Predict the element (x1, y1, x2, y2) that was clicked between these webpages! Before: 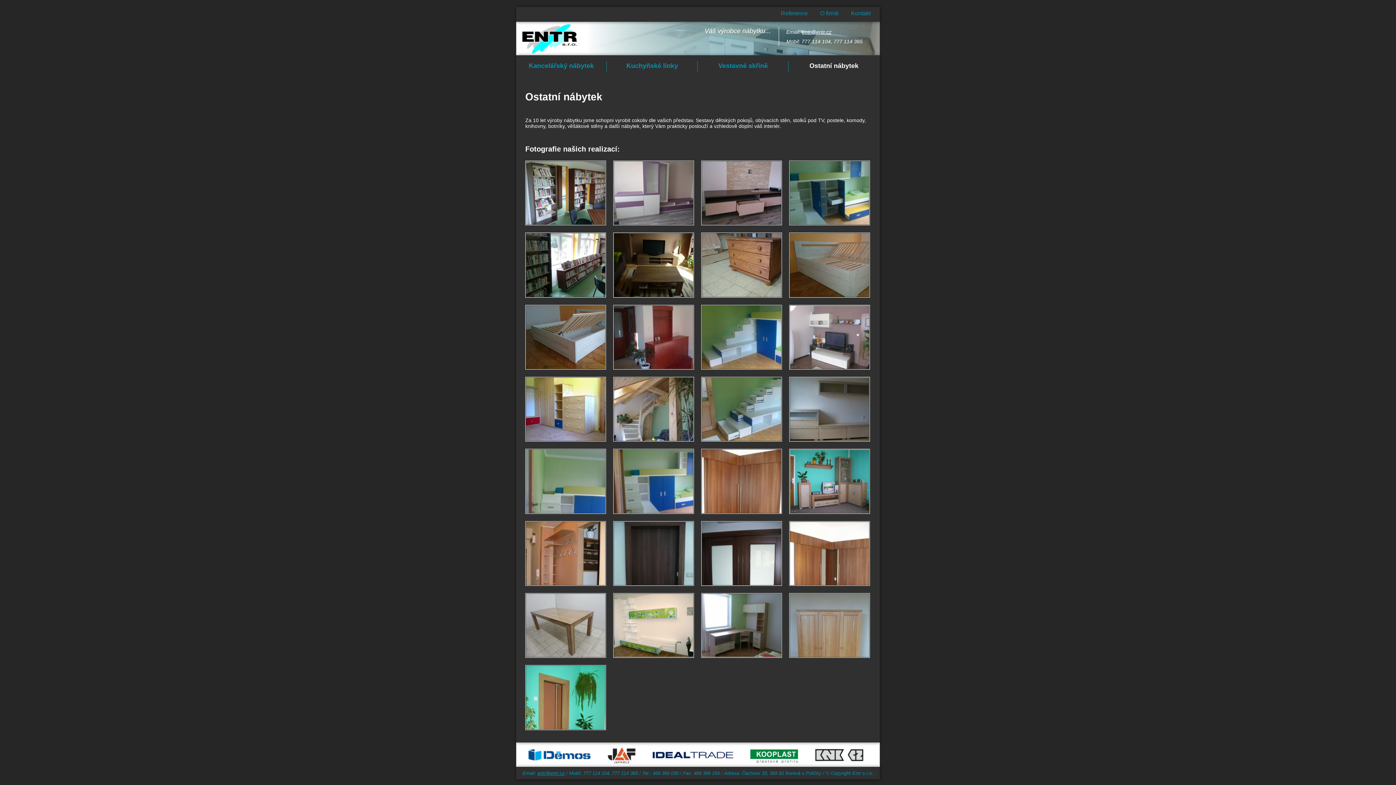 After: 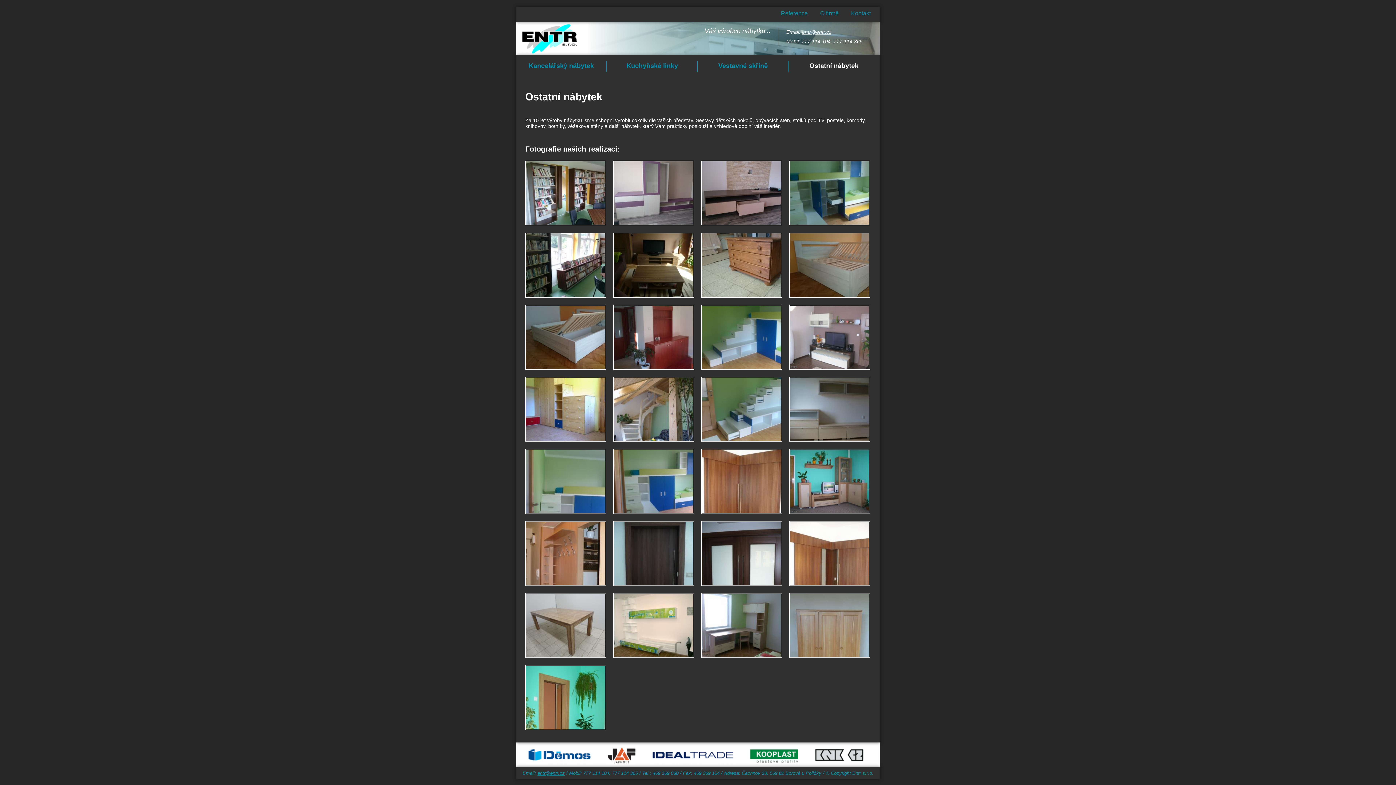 Action: bbox: (606, 759, 637, 765)